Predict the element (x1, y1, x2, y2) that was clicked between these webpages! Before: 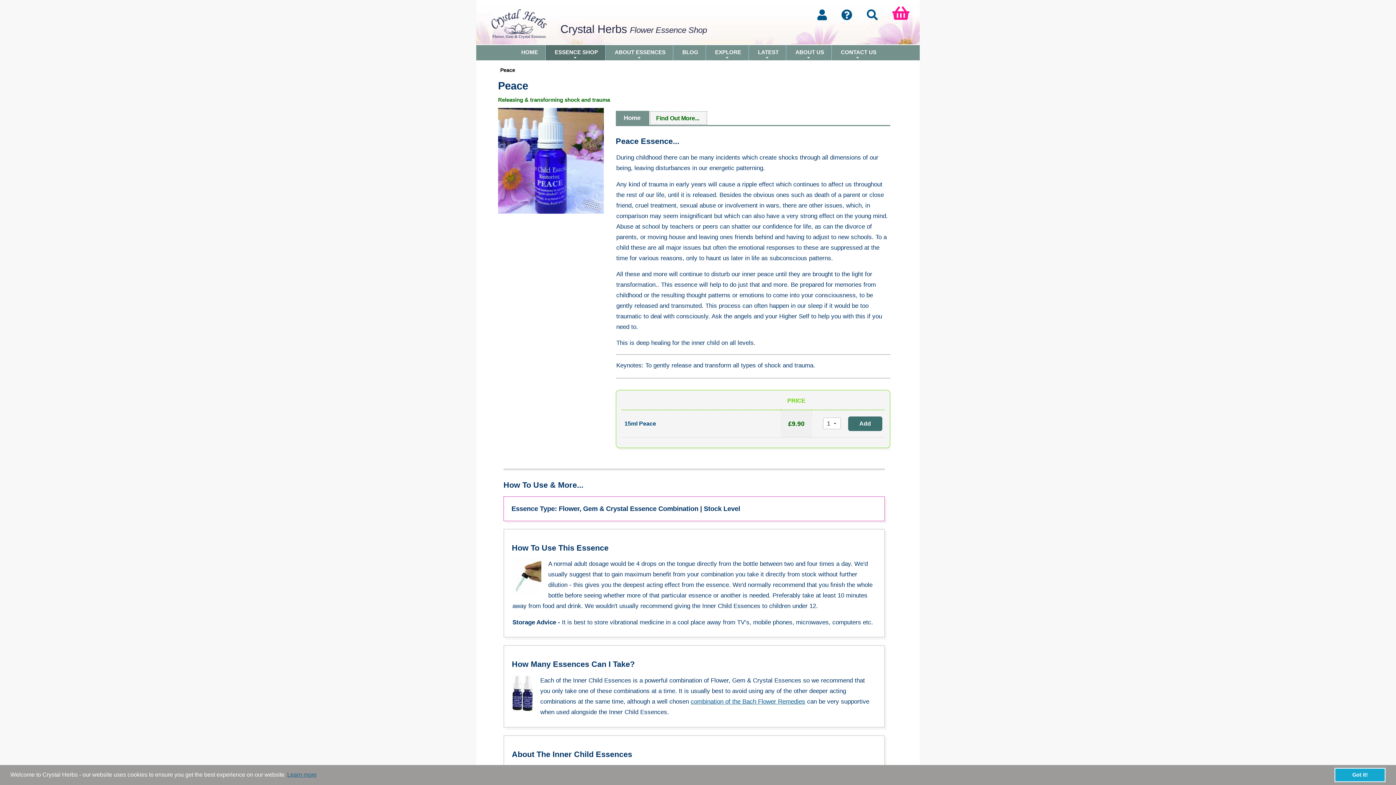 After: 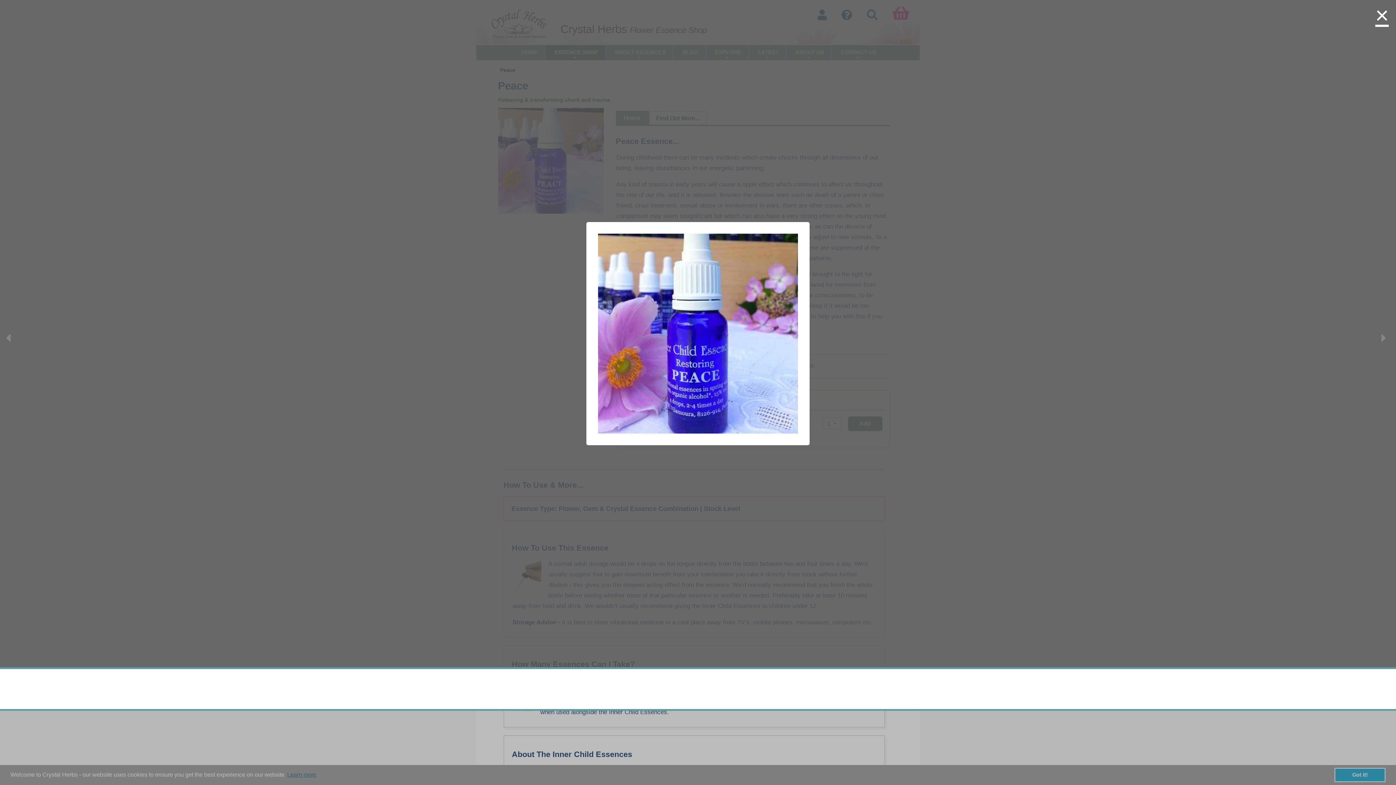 Action: bbox: (498, 107, 604, 213)